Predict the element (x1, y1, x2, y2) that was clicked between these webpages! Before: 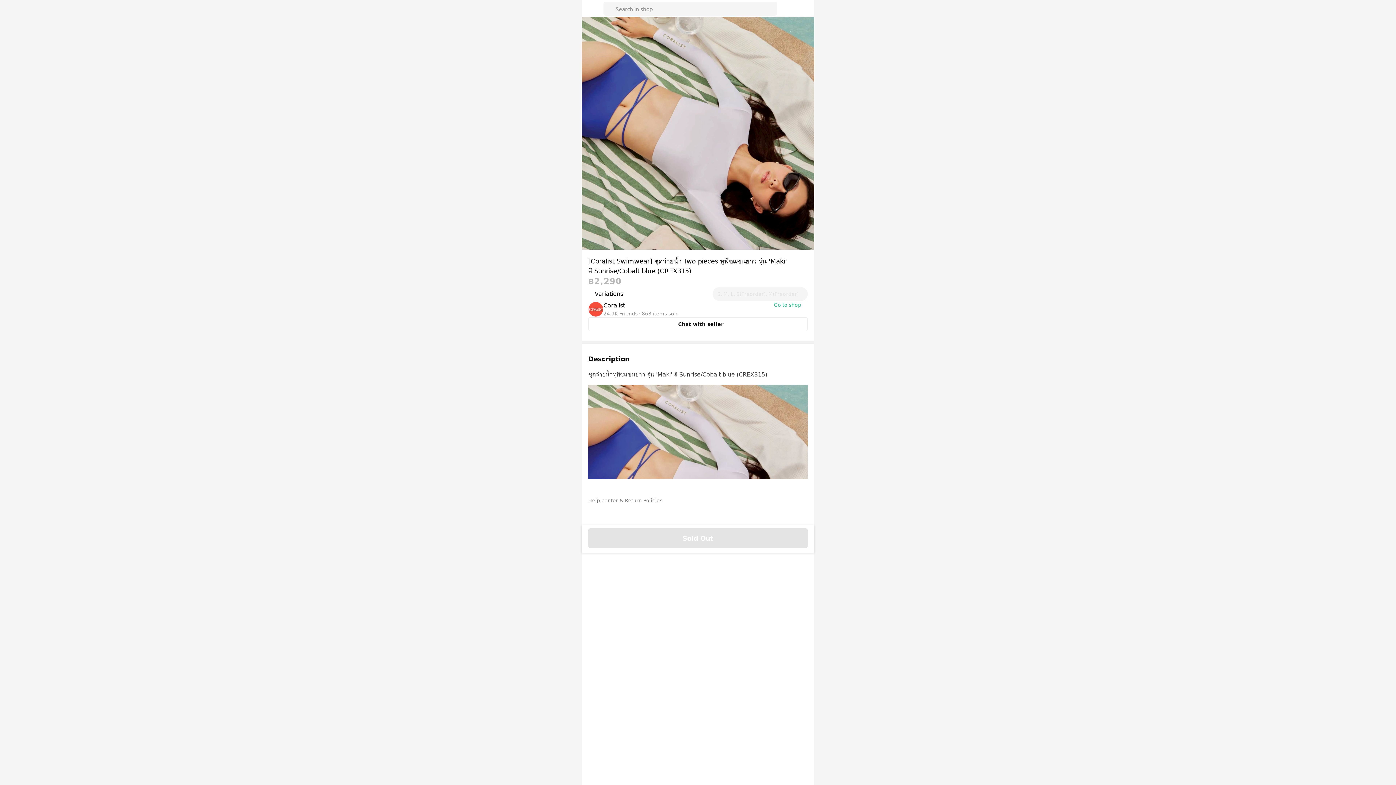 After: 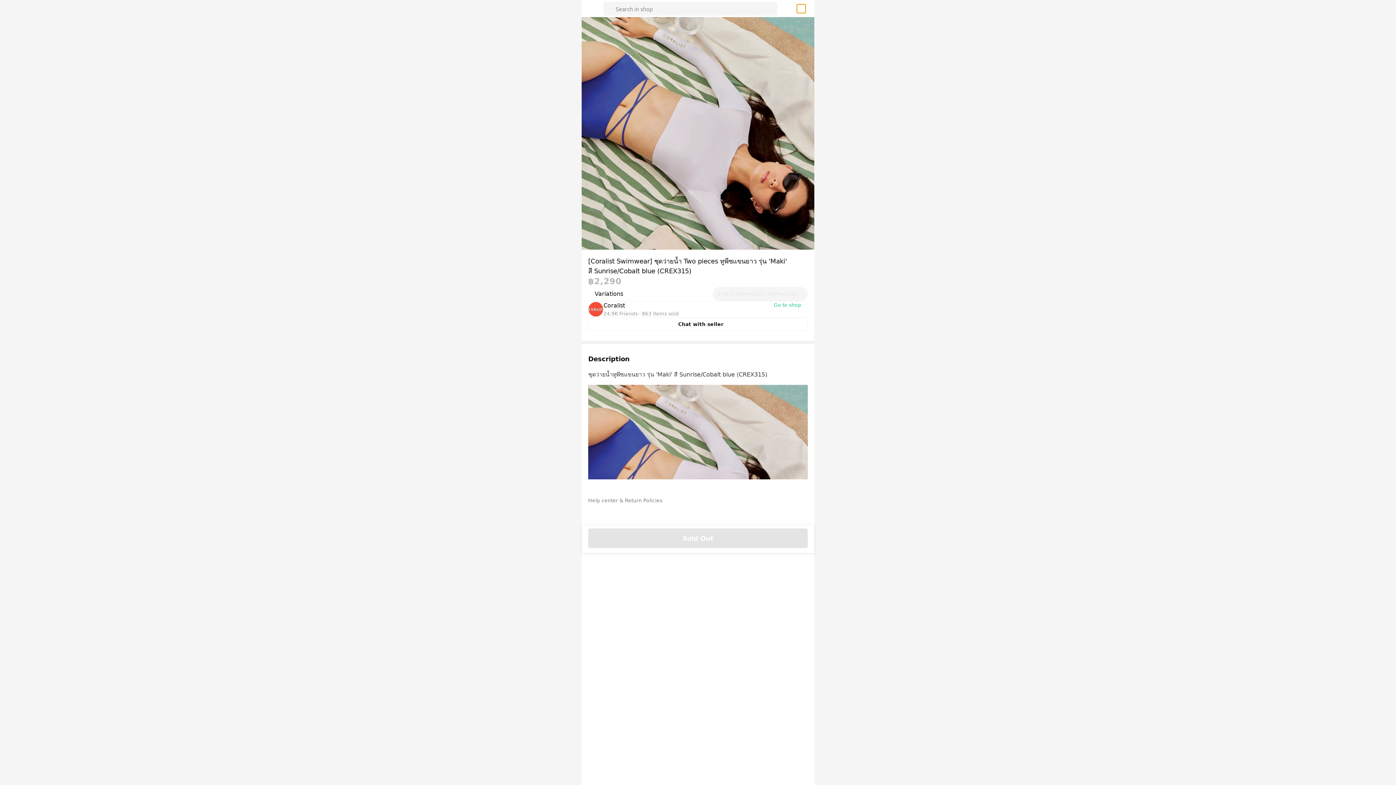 Action: label: cart-button bbox: (797, 4, 805, 12)